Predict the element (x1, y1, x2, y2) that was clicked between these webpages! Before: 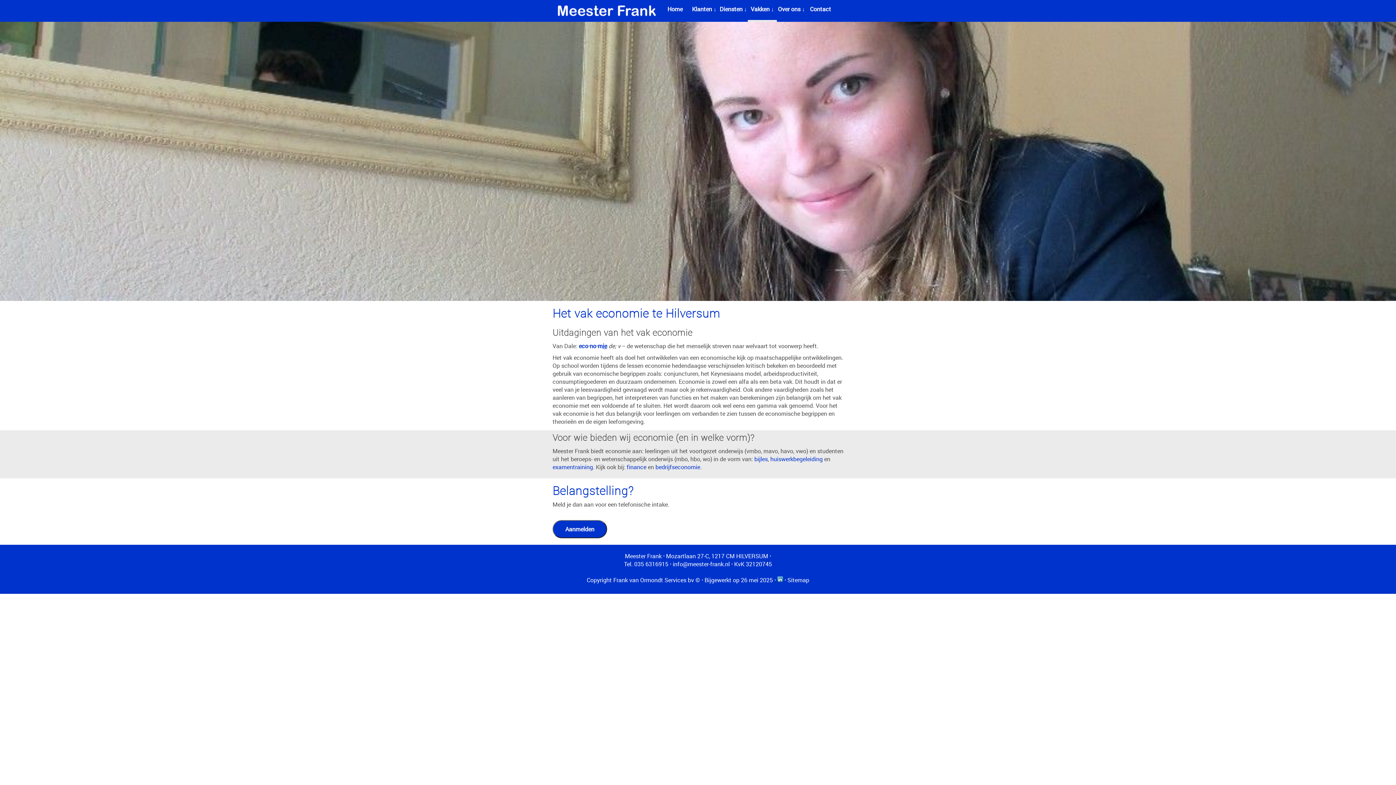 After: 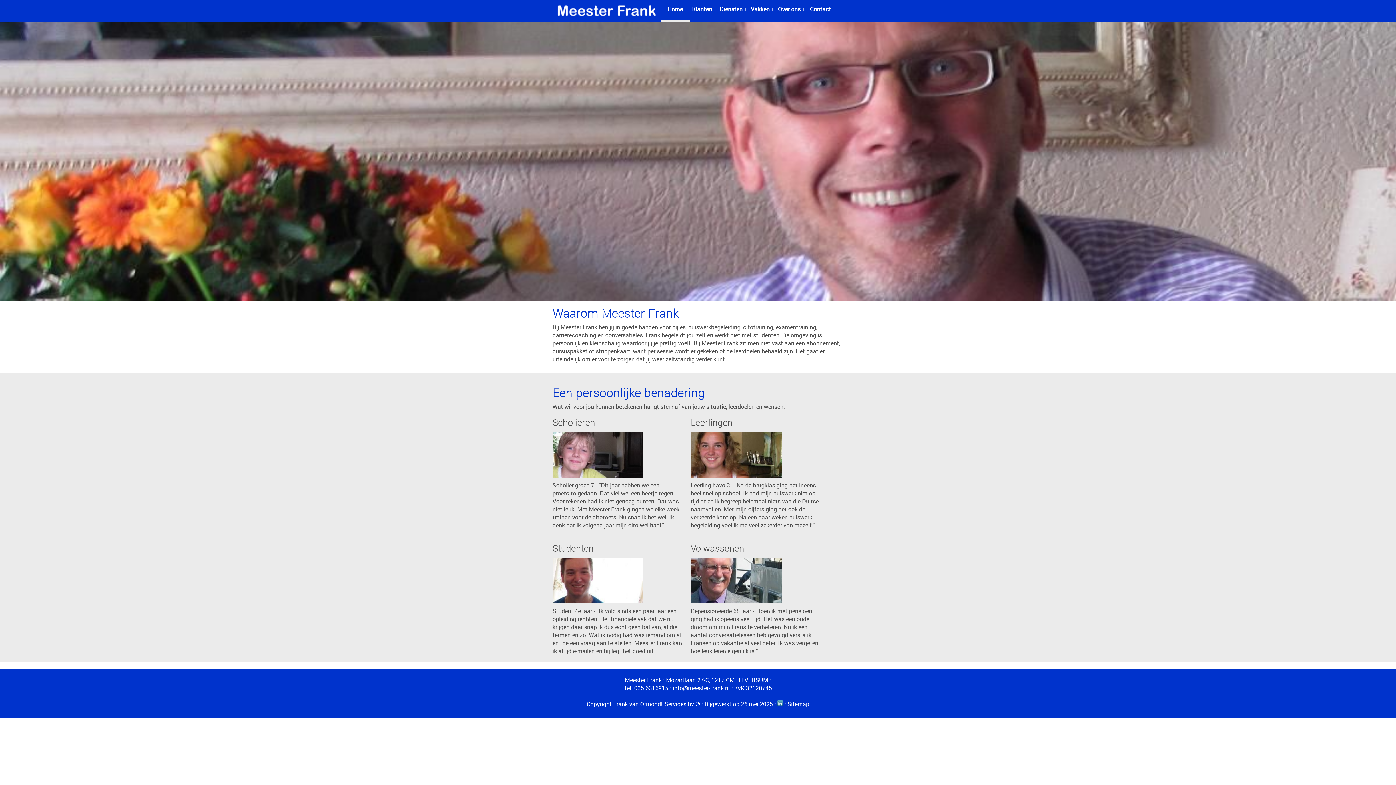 Action: bbox: (552, 0, 660, 21)